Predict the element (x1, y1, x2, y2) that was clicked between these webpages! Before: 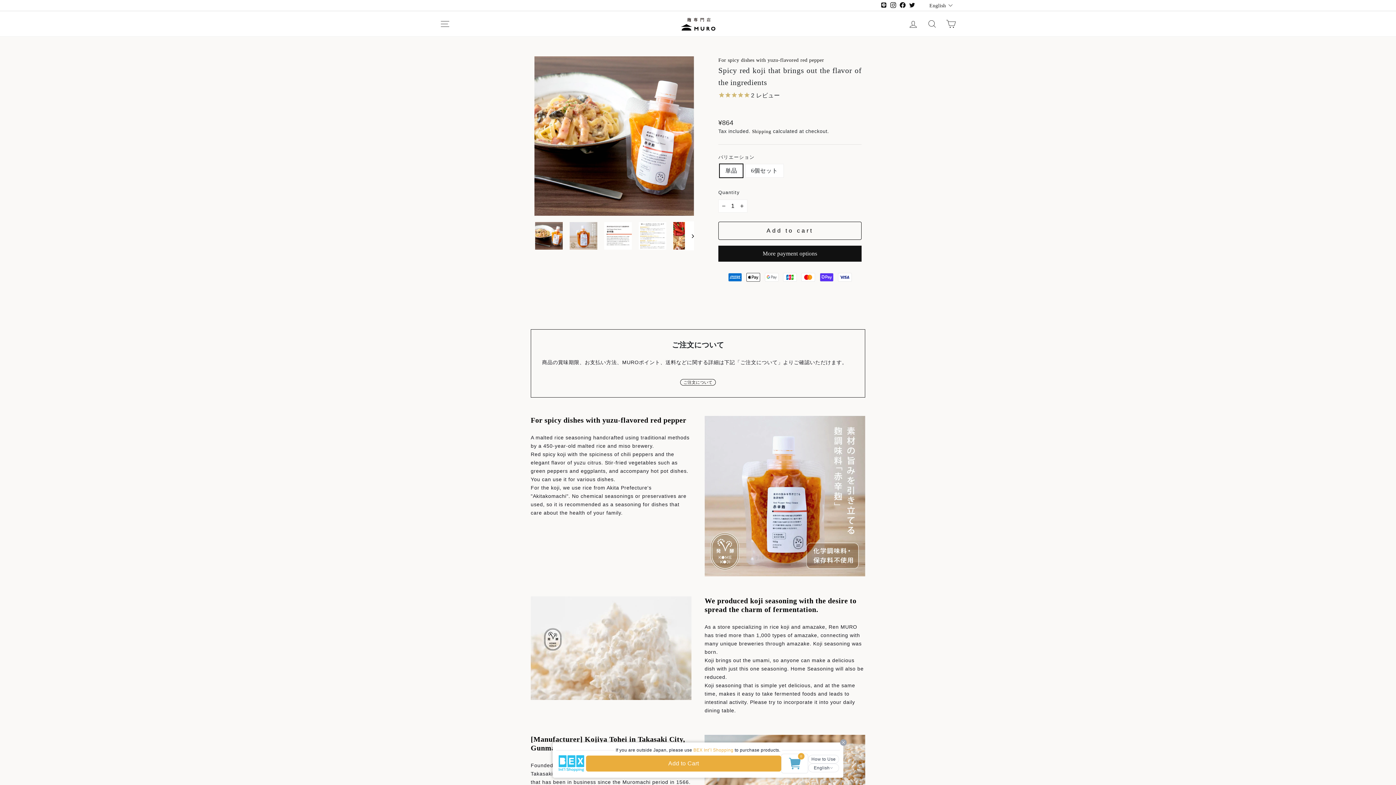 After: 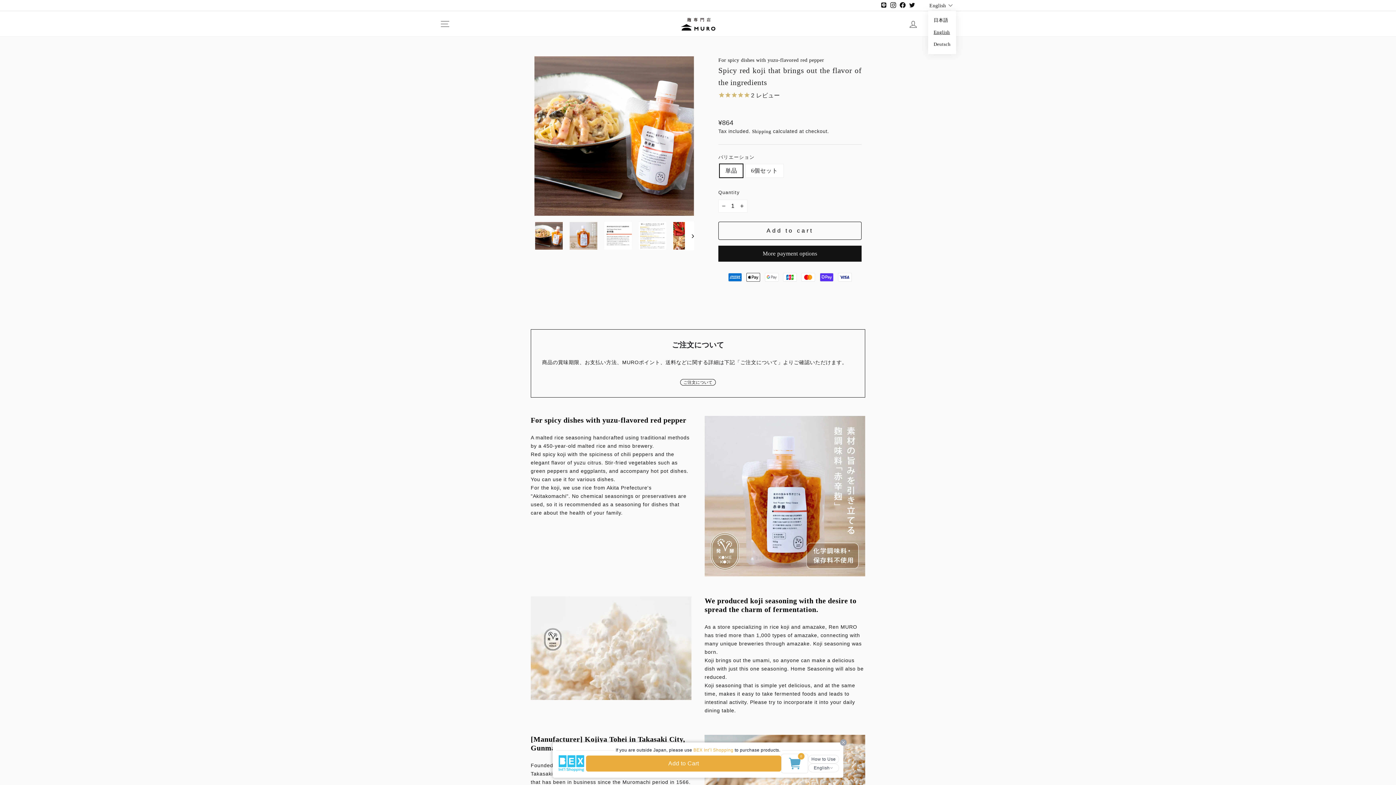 Action: label: English bbox: (927, 0, 956, 11)